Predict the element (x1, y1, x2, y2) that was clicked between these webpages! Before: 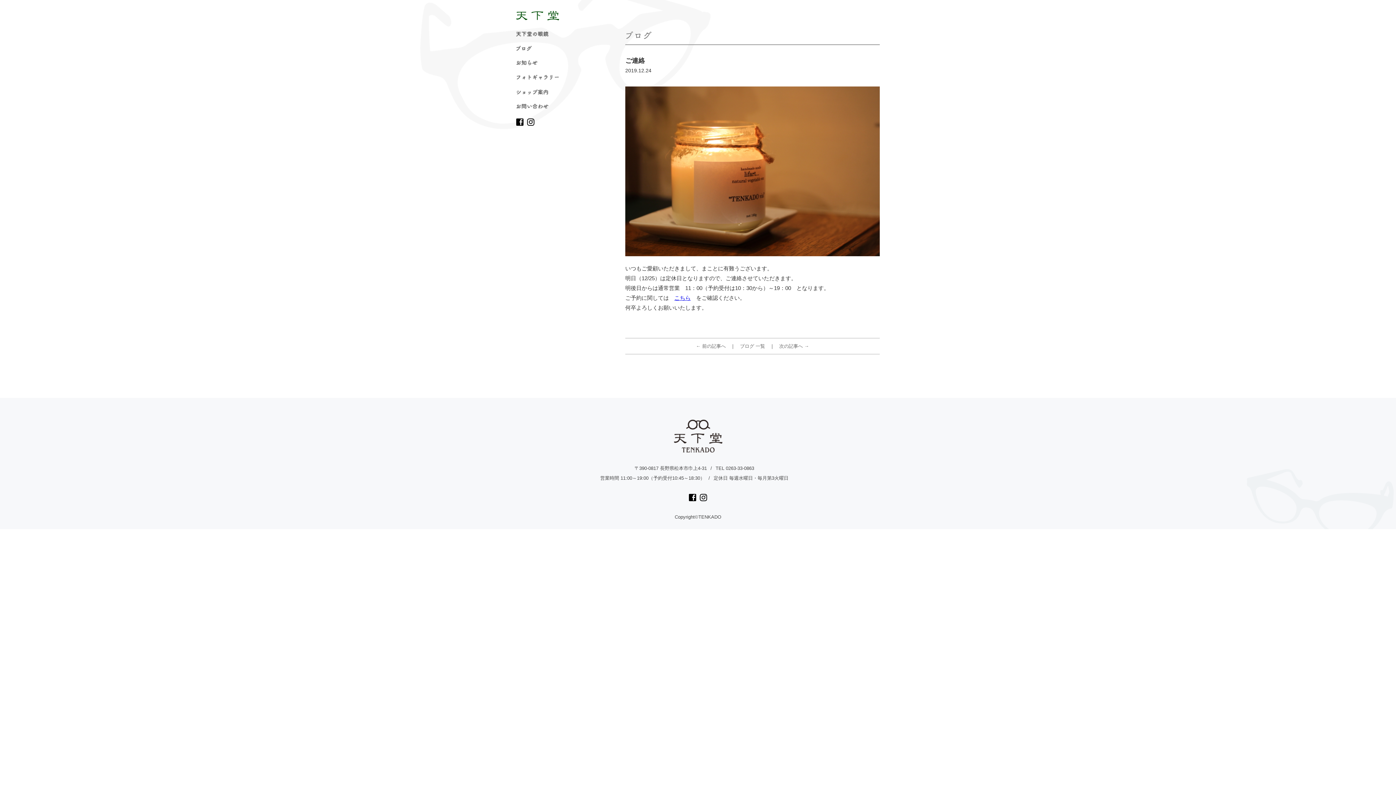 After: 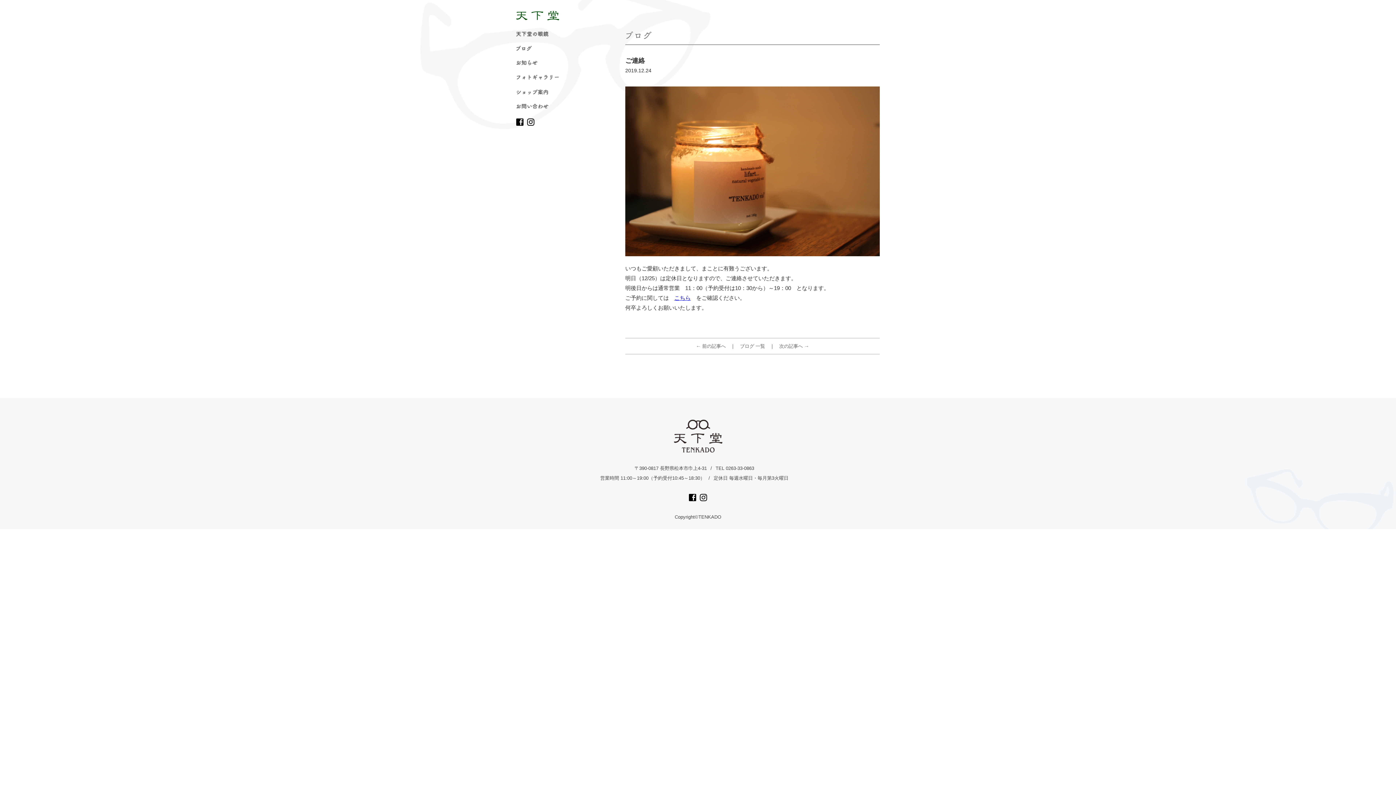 Action: label: こちら bbox: (674, 294, 690, 301)